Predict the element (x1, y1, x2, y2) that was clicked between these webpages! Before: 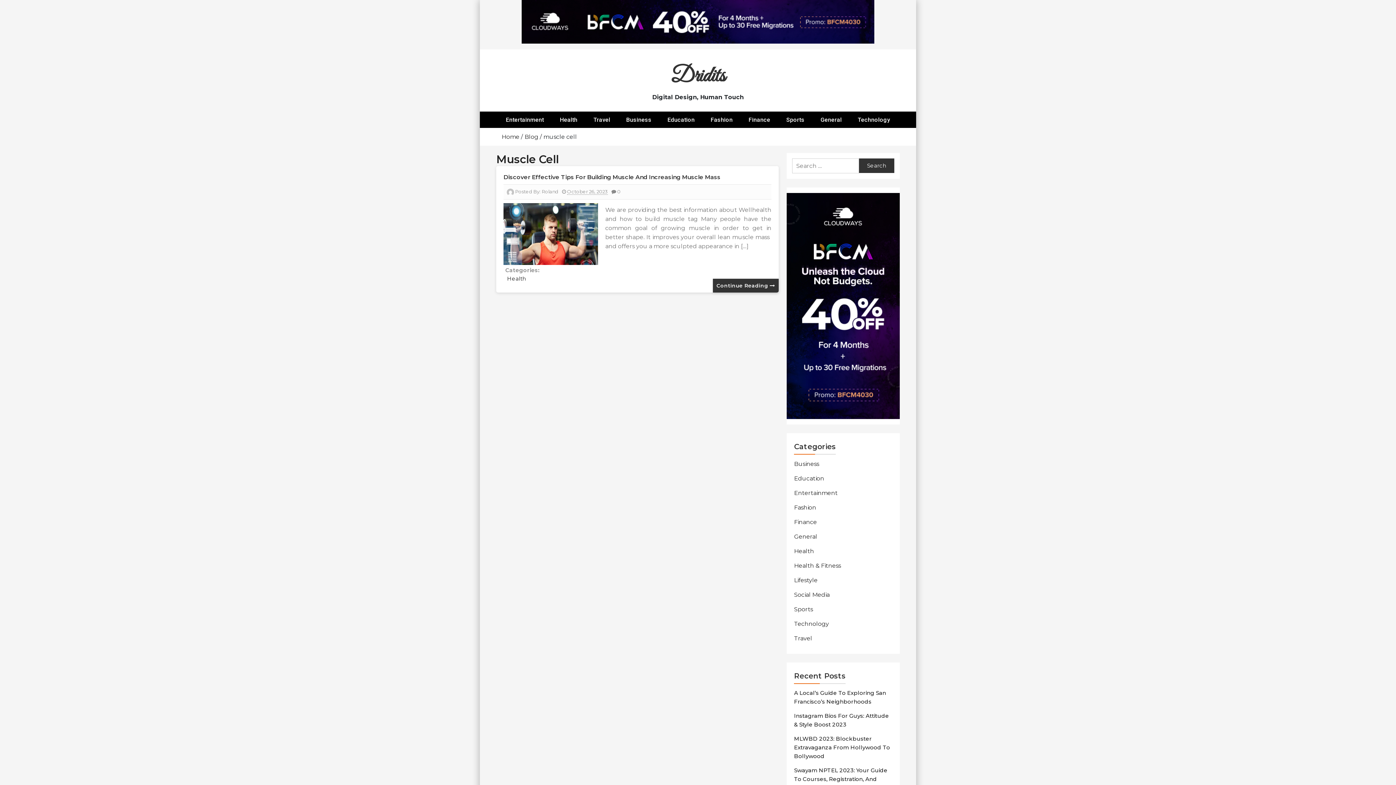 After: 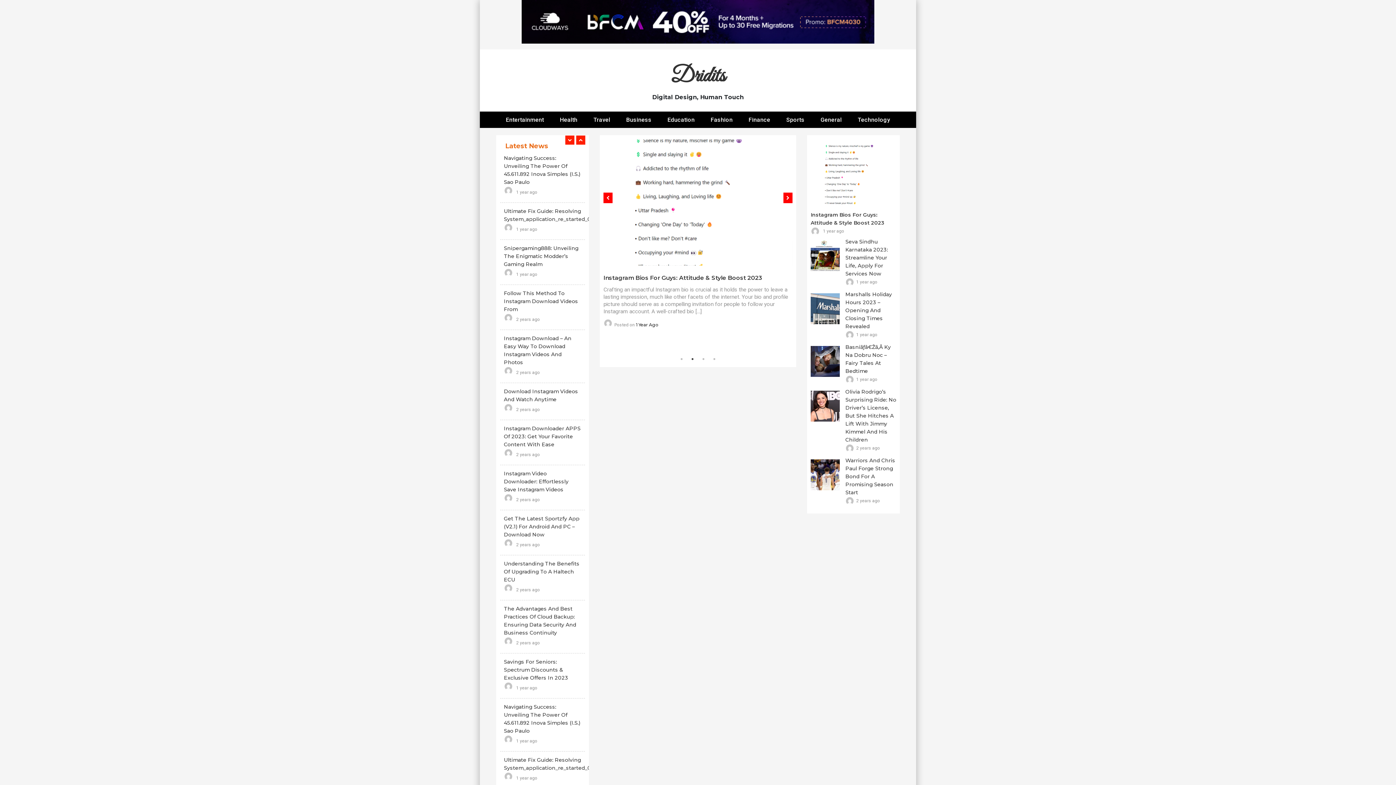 Action: label: Dridits bbox: (671, 62, 725, 90)